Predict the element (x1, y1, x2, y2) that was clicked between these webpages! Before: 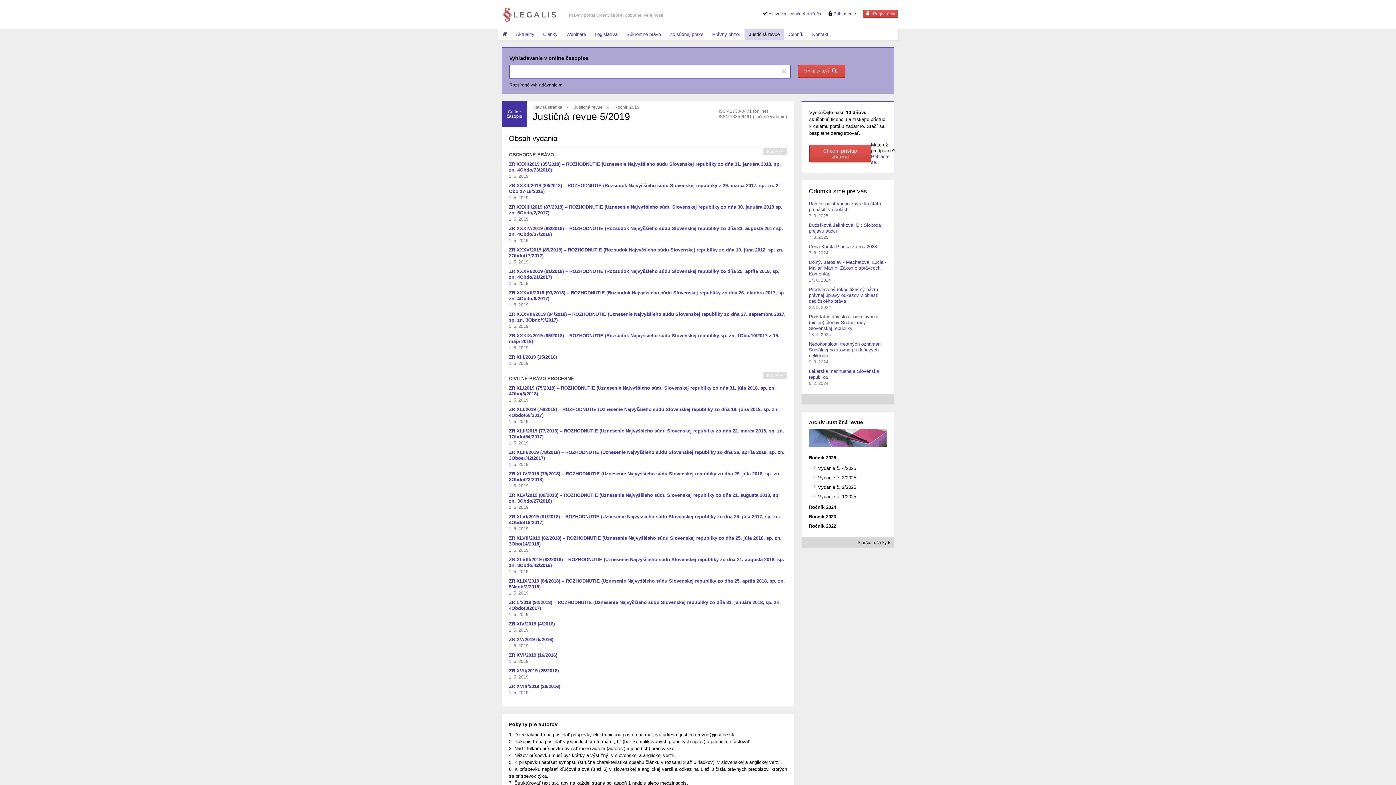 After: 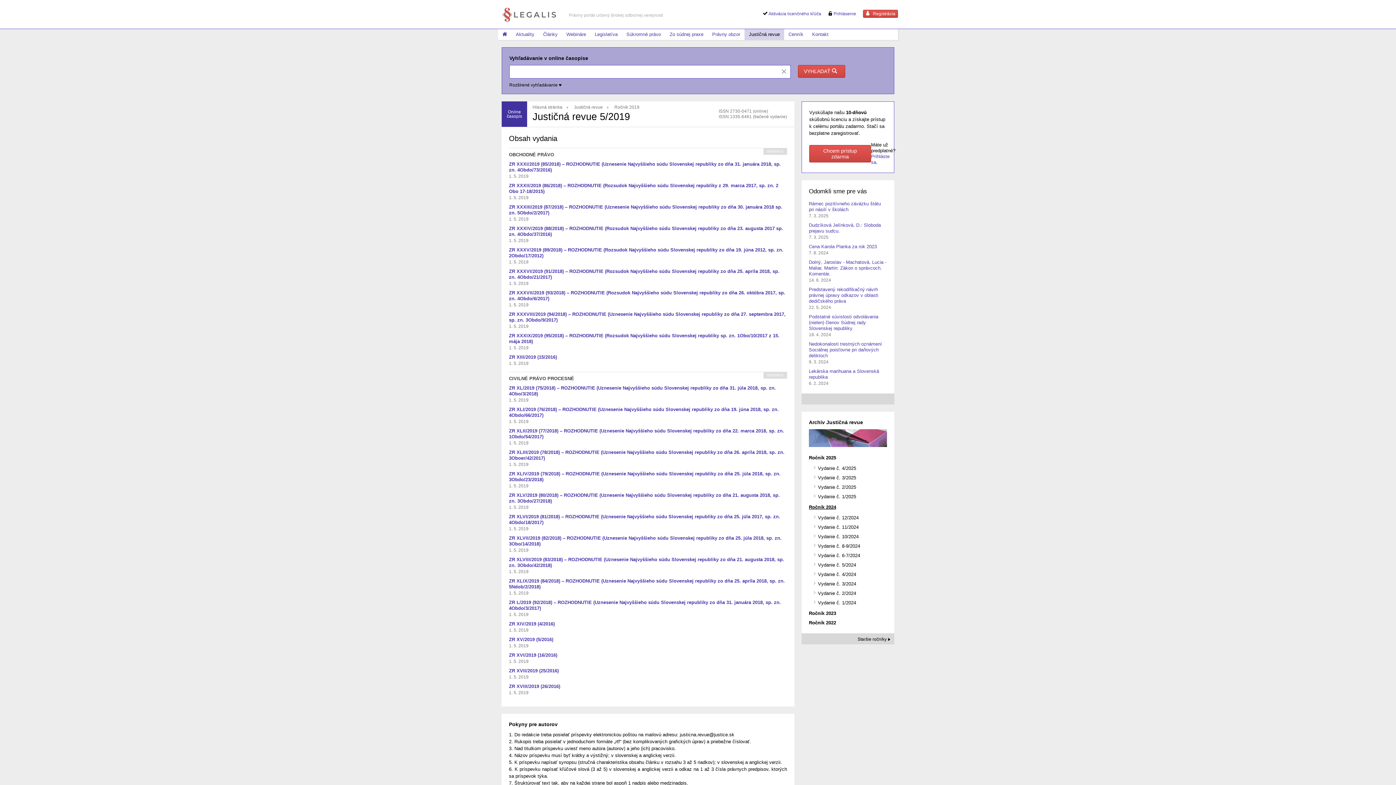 Action: bbox: (809, 504, 887, 511) label: Ročník 2024